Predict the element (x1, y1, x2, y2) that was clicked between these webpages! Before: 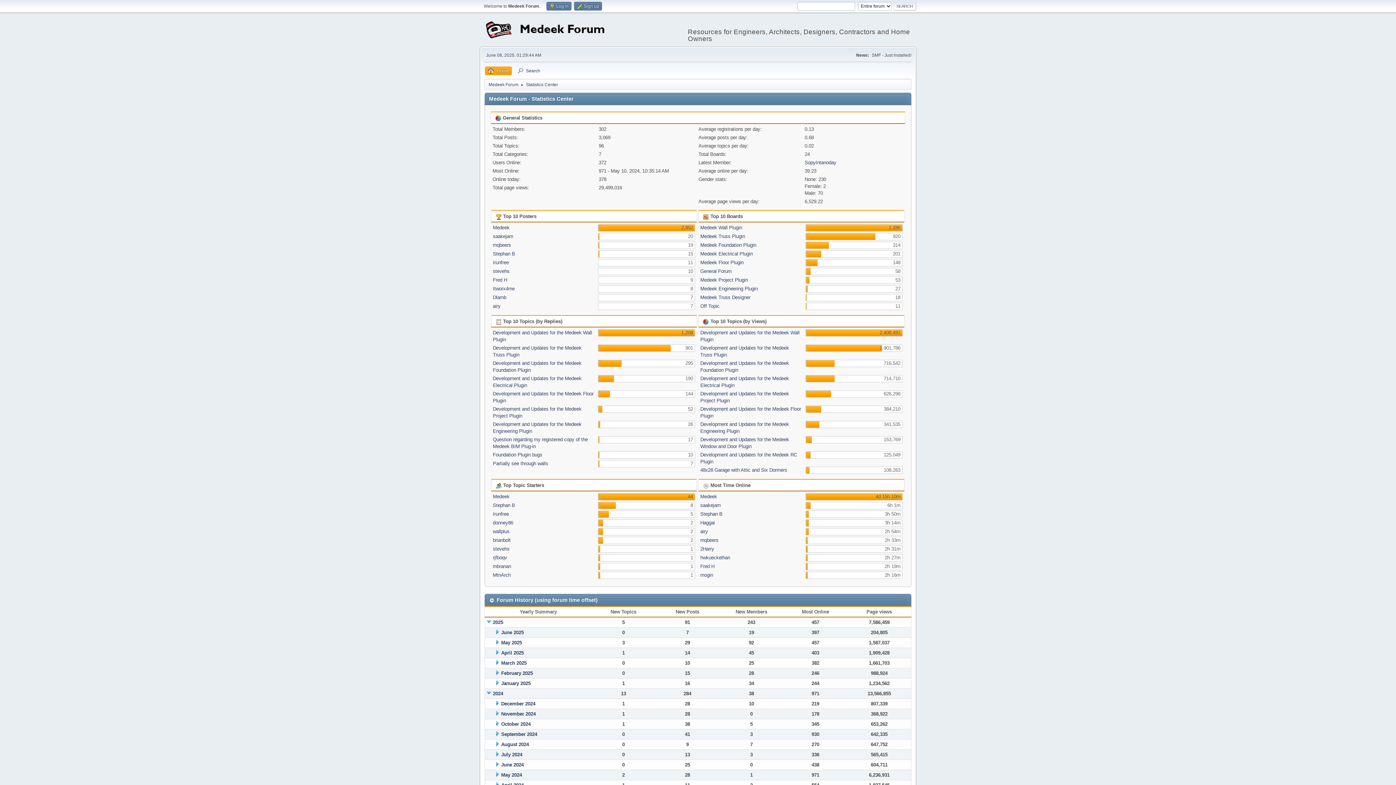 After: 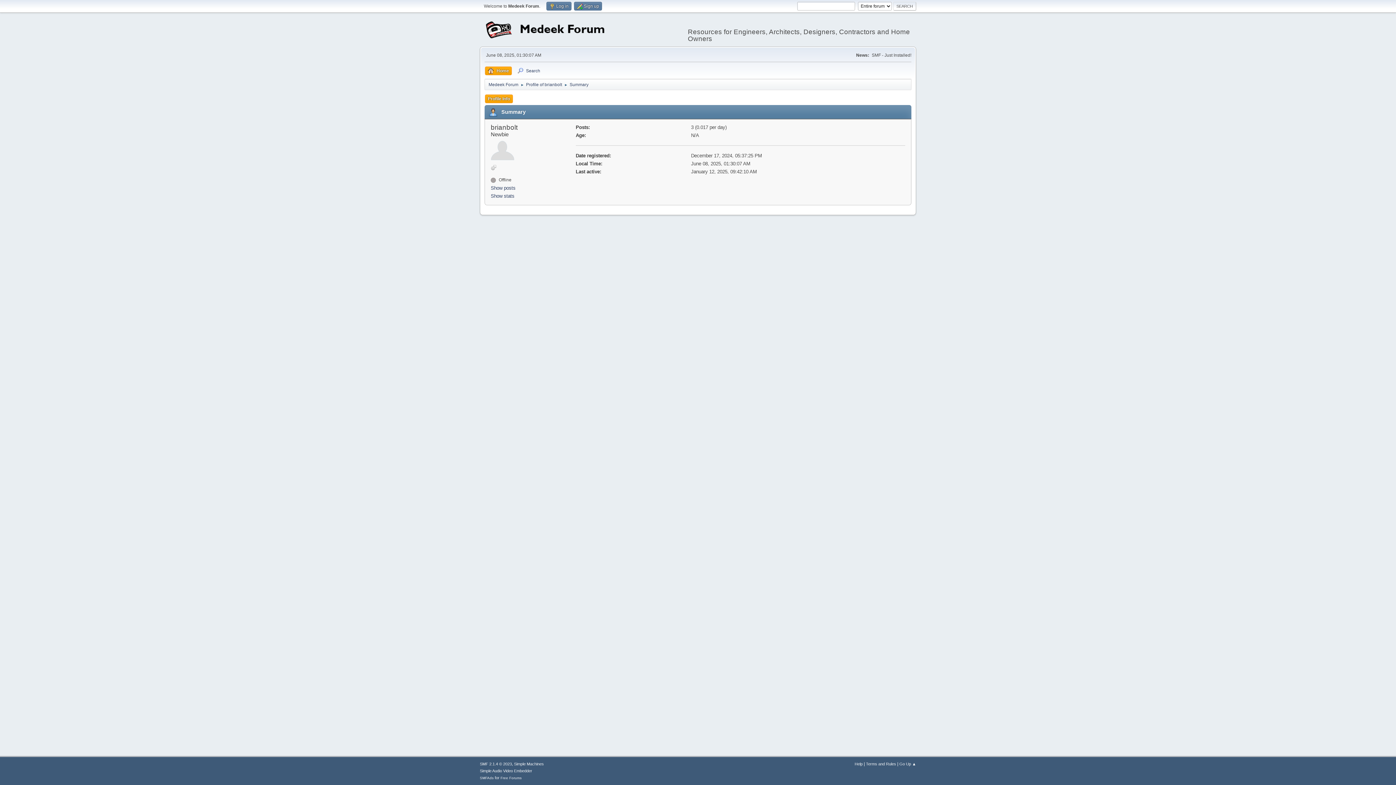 Action: bbox: (493, 537, 510, 543) label: brianbolt